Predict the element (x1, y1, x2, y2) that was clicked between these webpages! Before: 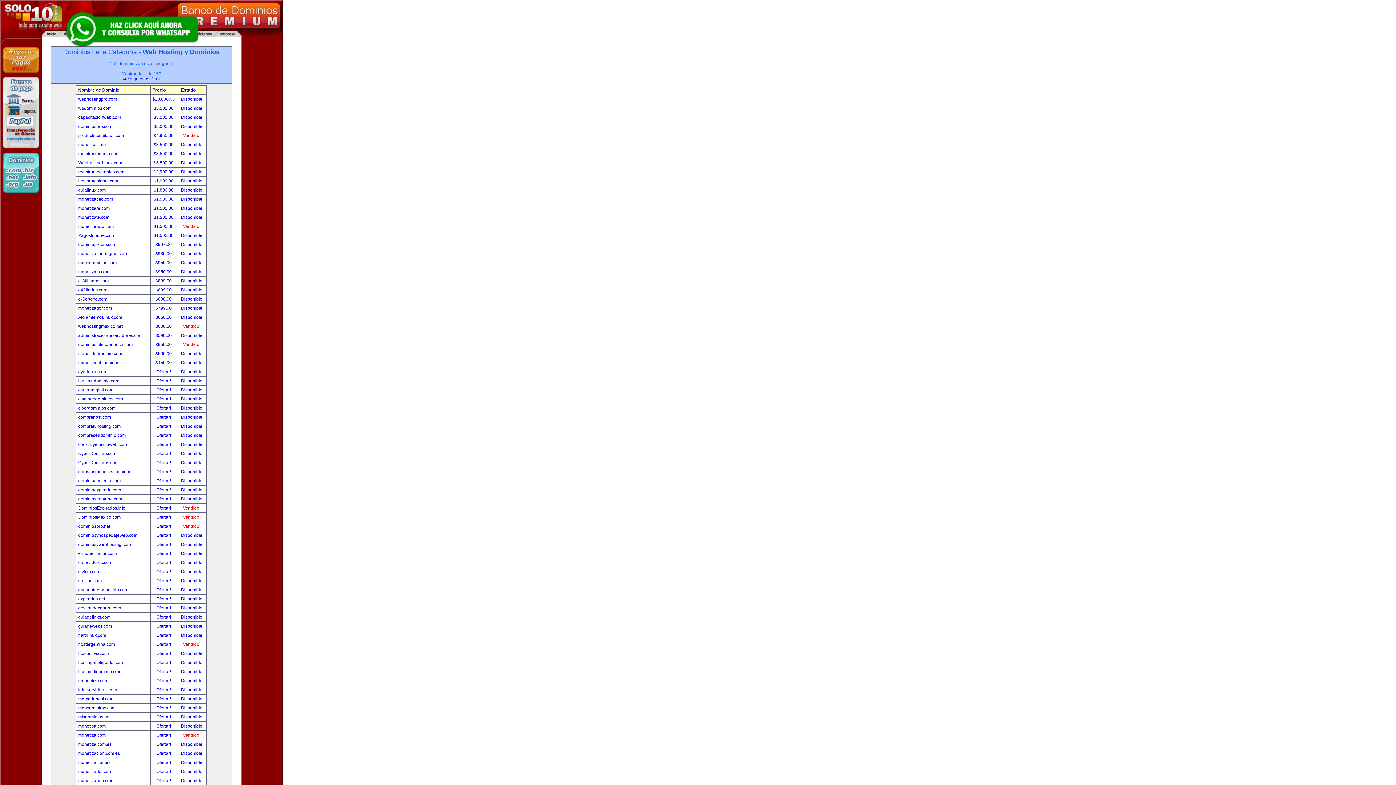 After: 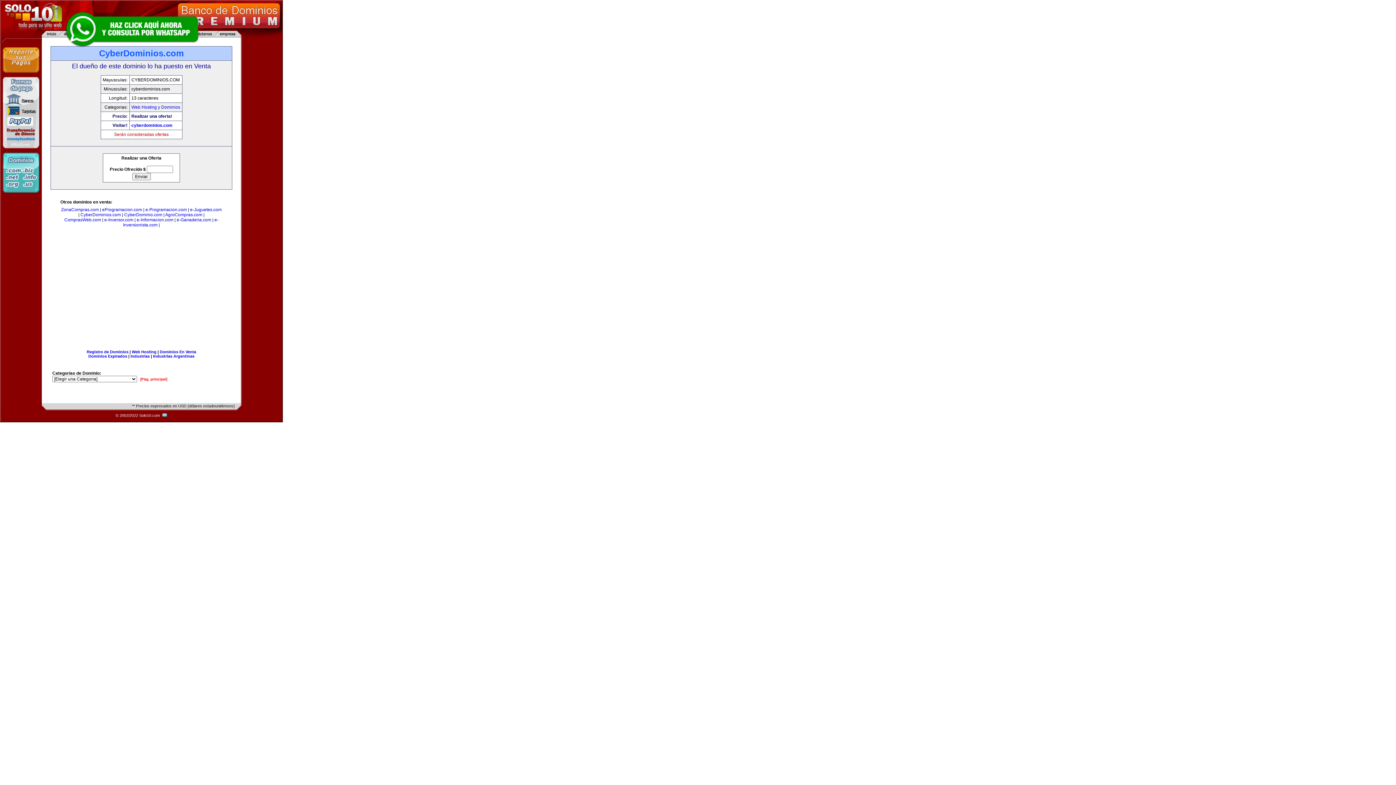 Action: label: Disponible bbox: (181, 460, 202, 465)